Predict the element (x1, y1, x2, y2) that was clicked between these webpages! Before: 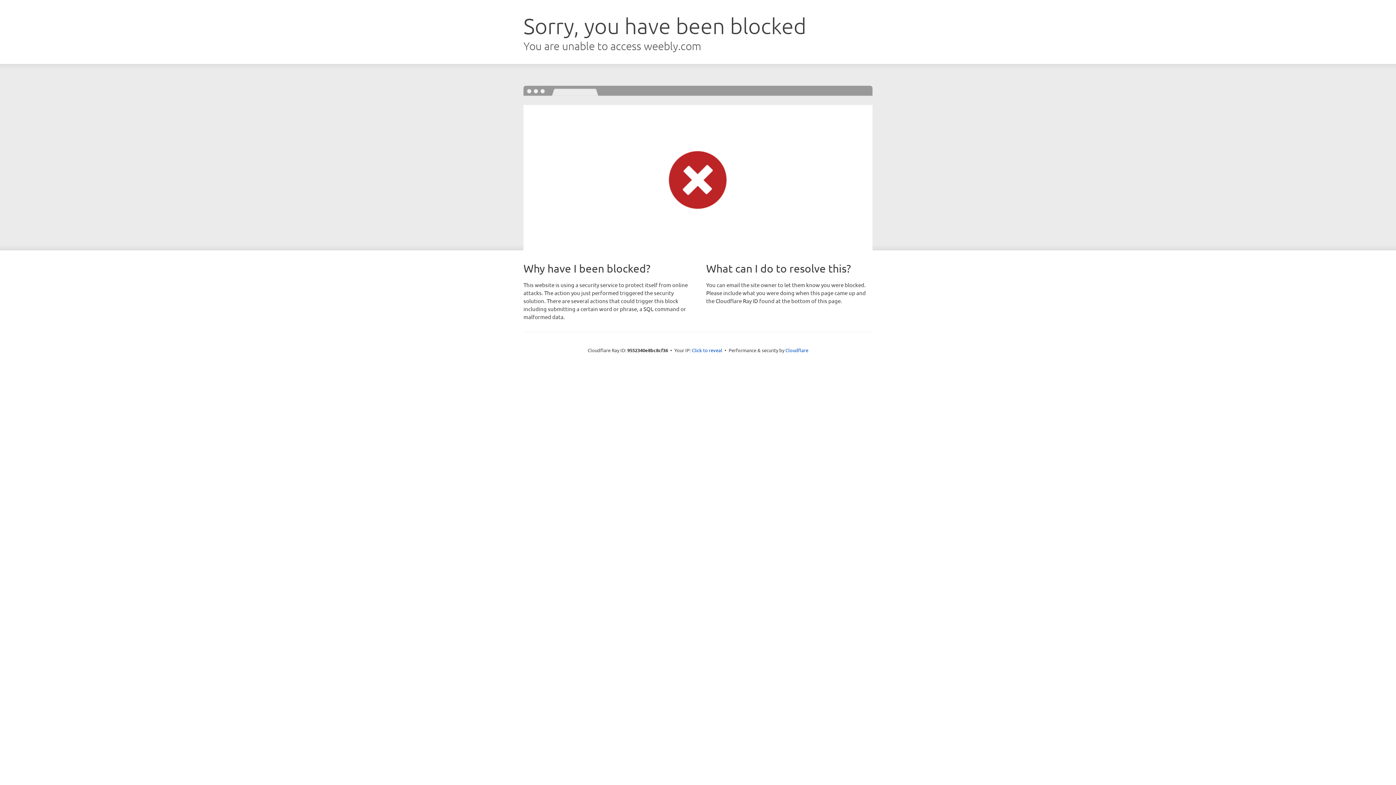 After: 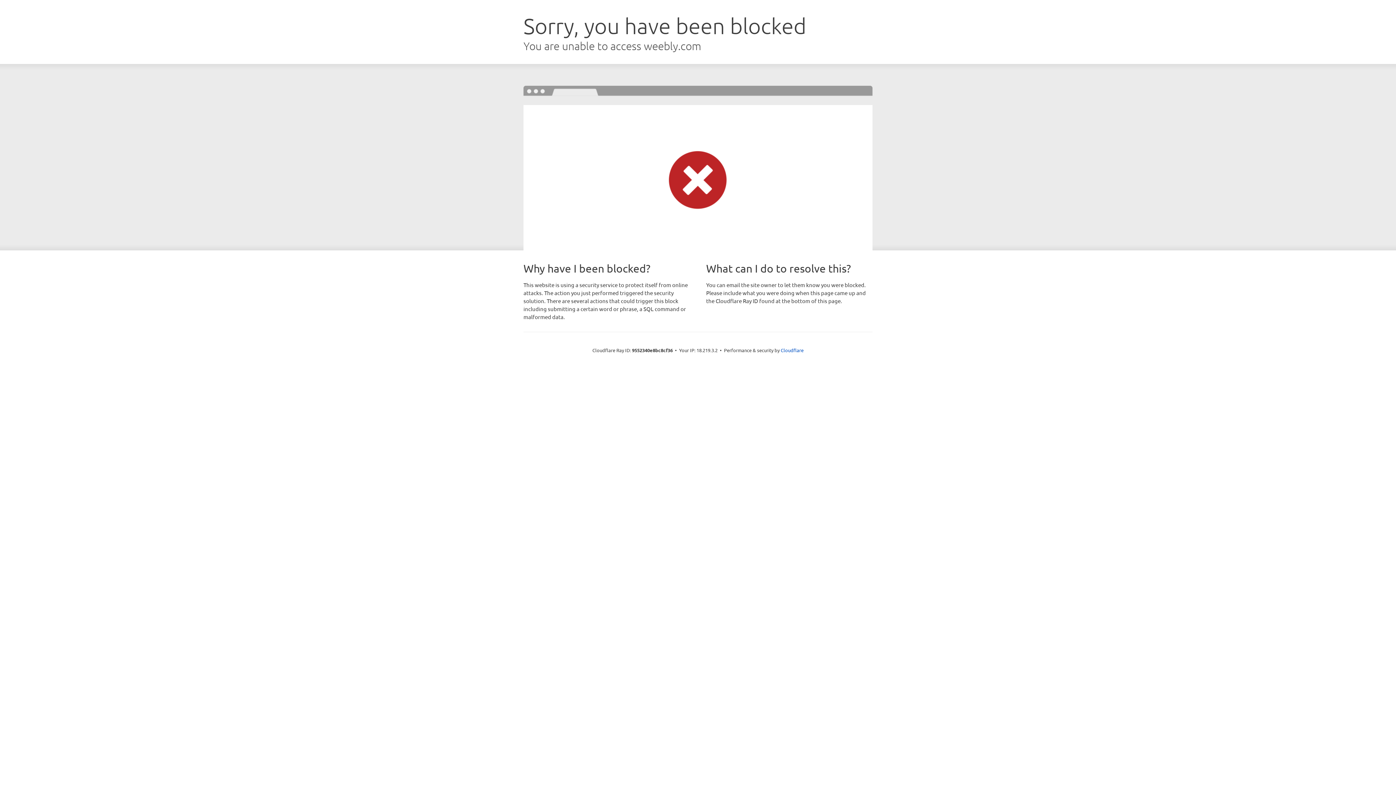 Action: bbox: (692, 346, 722, 353) label: Click to reveal